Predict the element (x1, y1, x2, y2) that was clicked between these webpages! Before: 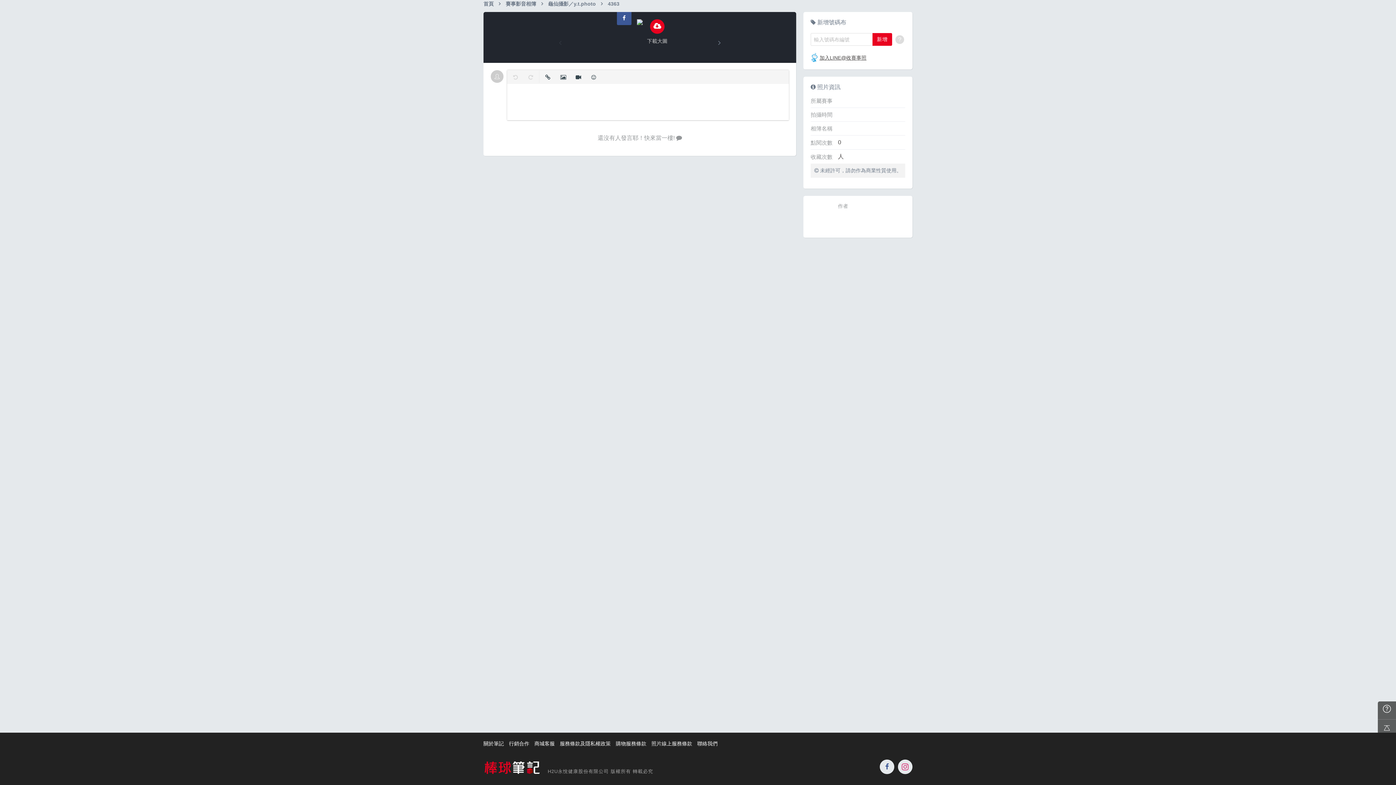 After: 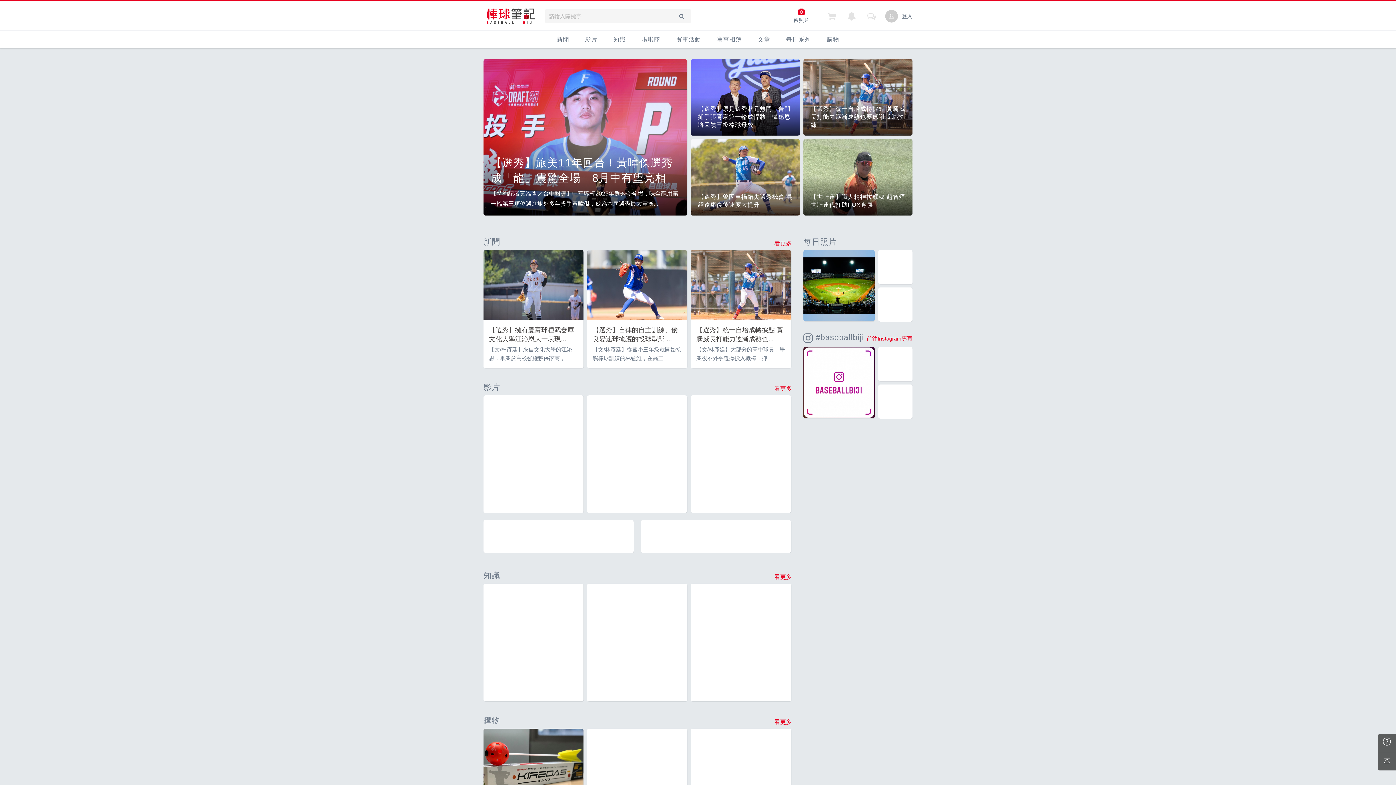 Action: bbox: (590, 33, 610, 52)